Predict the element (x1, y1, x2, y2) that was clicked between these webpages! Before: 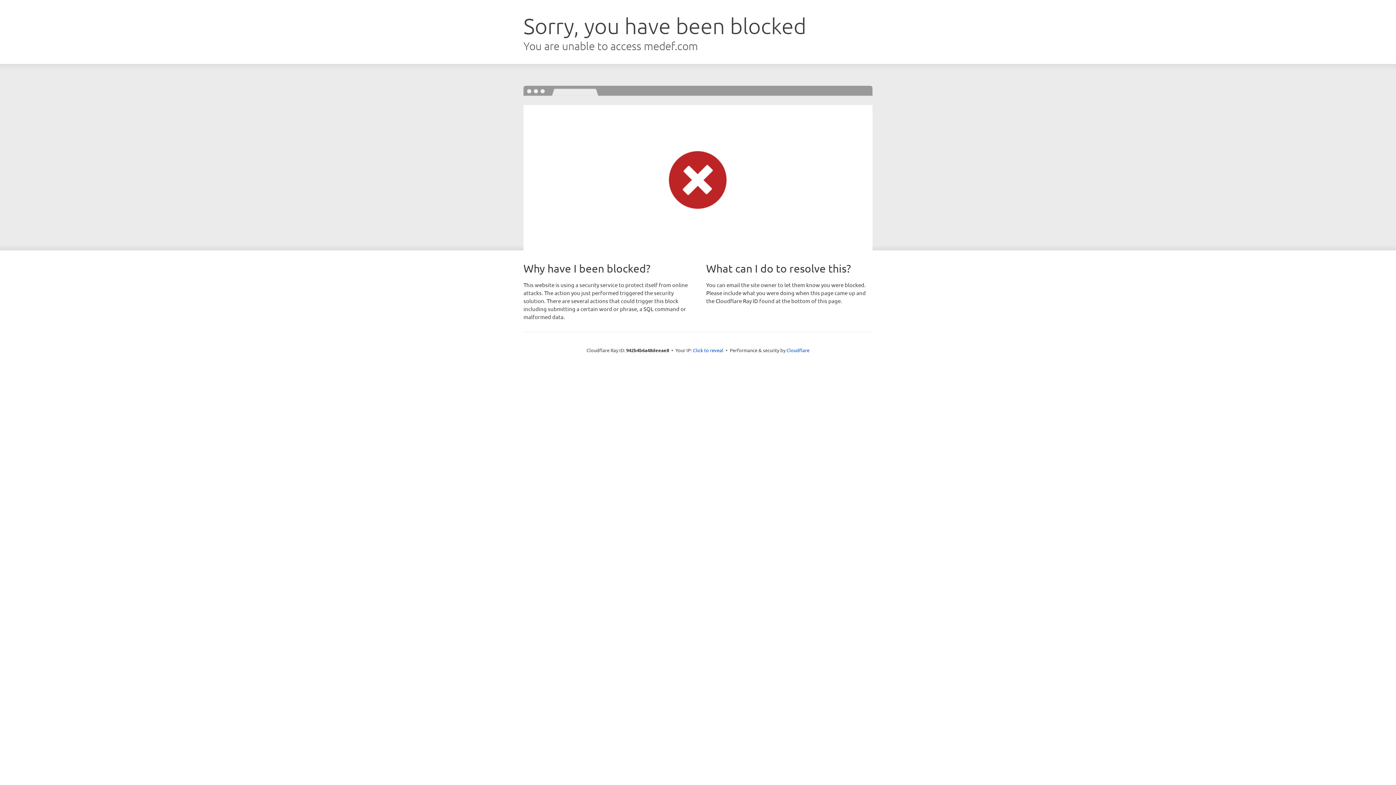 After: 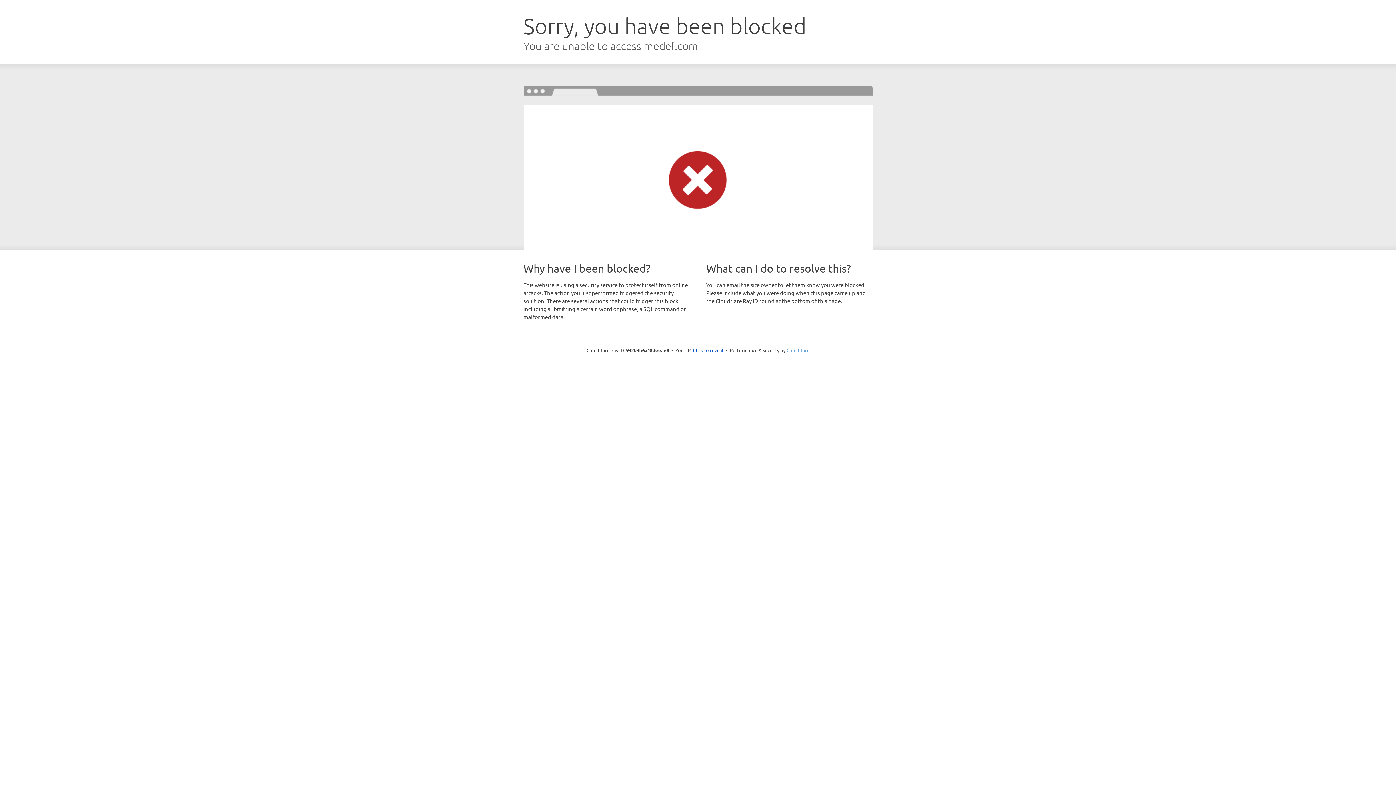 Action: bbox: (786, 347, 809, 353) label: Cloudflare